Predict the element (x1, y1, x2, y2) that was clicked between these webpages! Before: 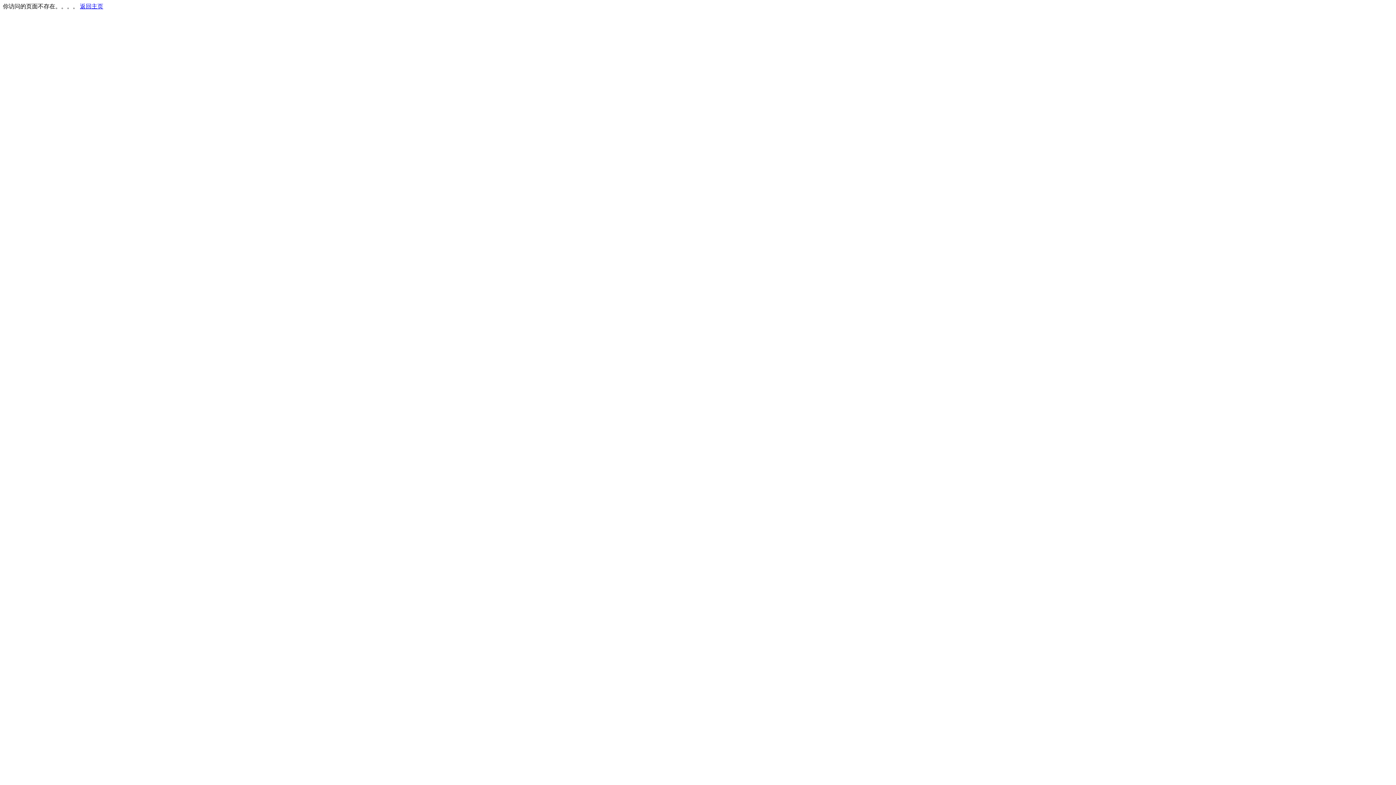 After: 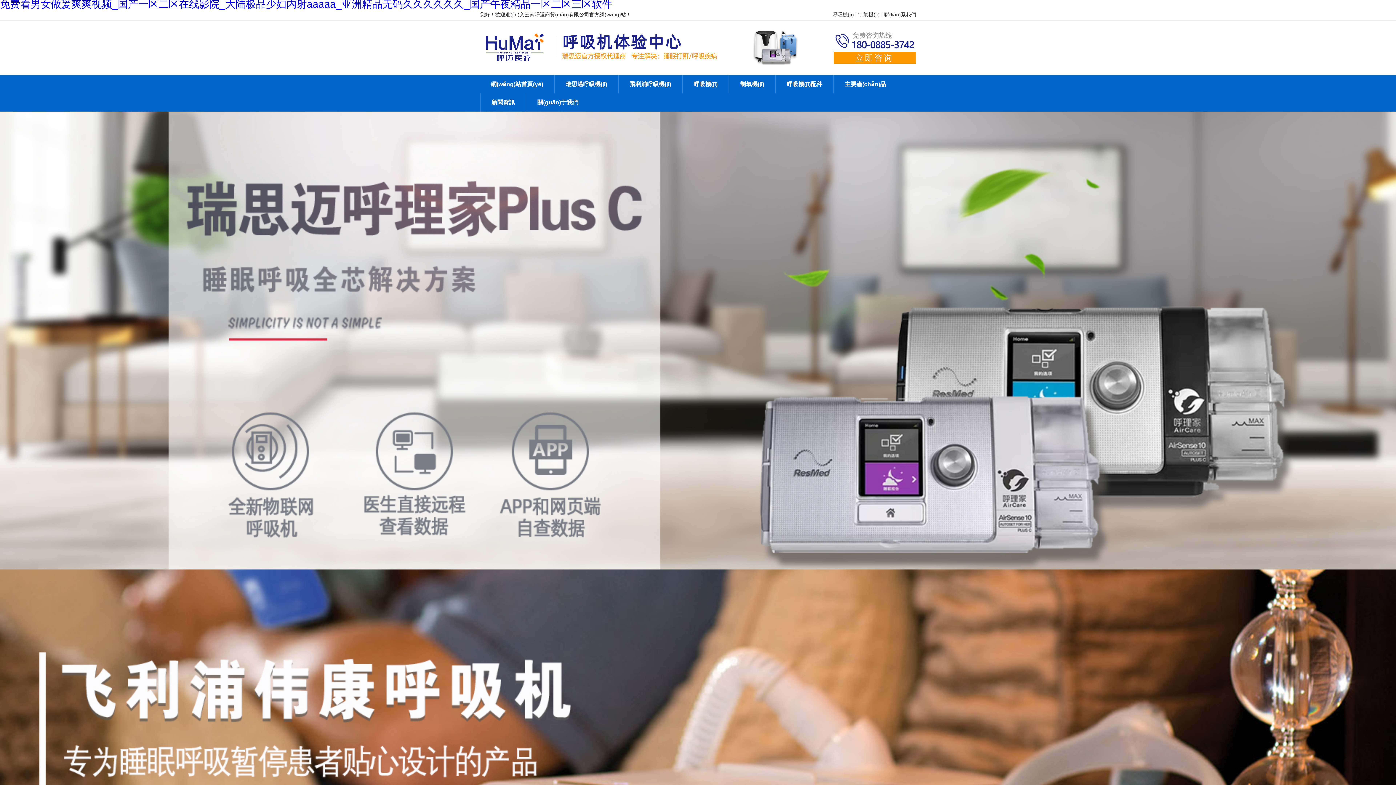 Action: bbox: (80, 3, 103, 9) label: 返回主页